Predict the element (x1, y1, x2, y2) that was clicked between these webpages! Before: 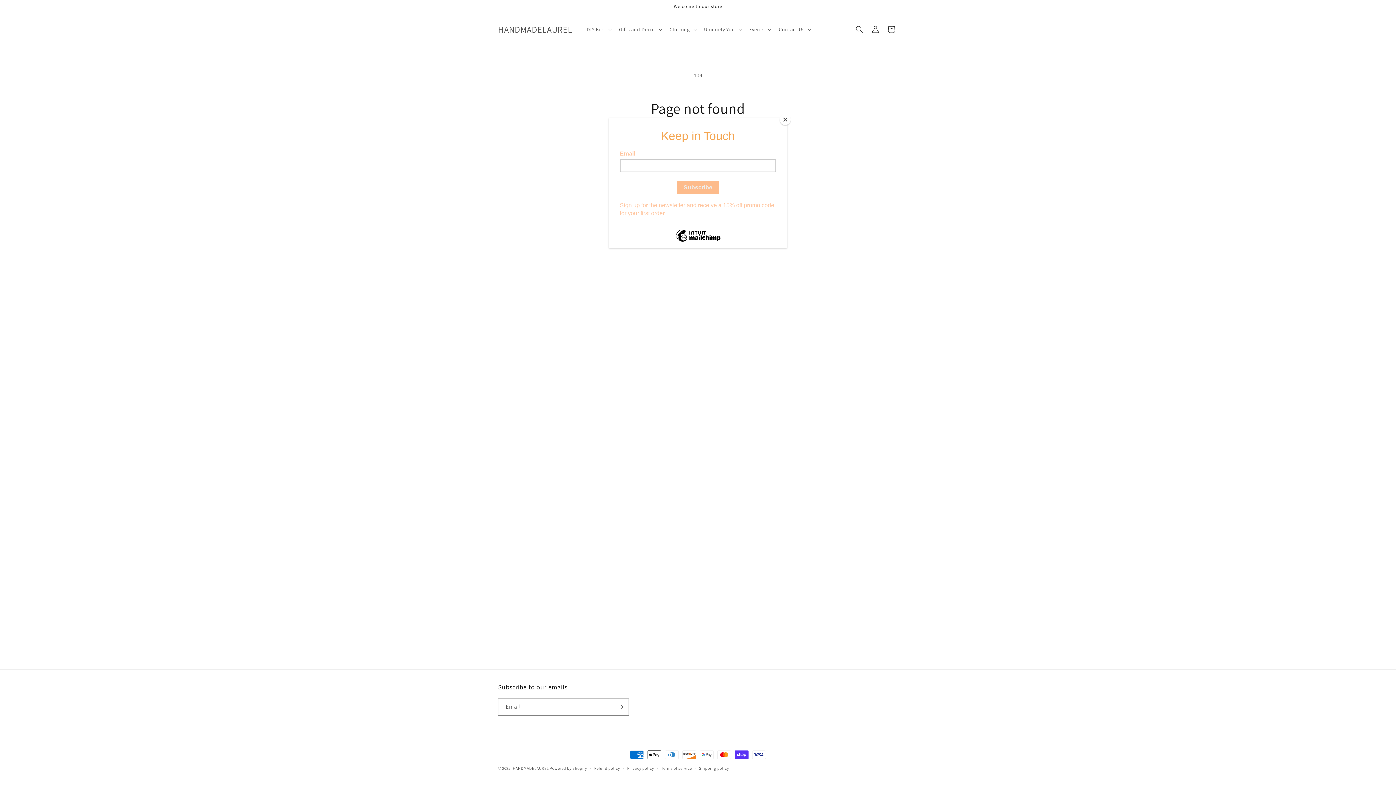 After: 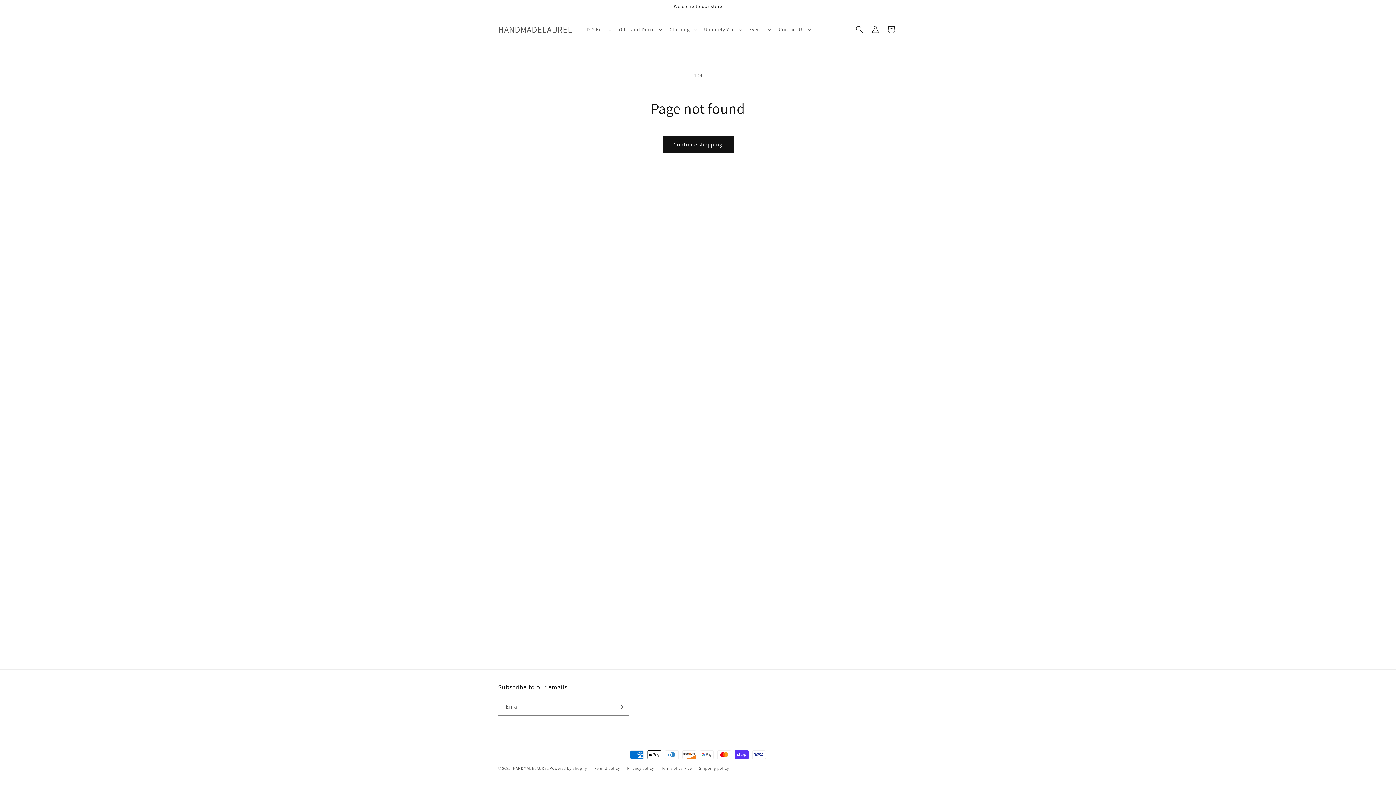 Action: bbox: (780, 114, 790, 125) label: Close